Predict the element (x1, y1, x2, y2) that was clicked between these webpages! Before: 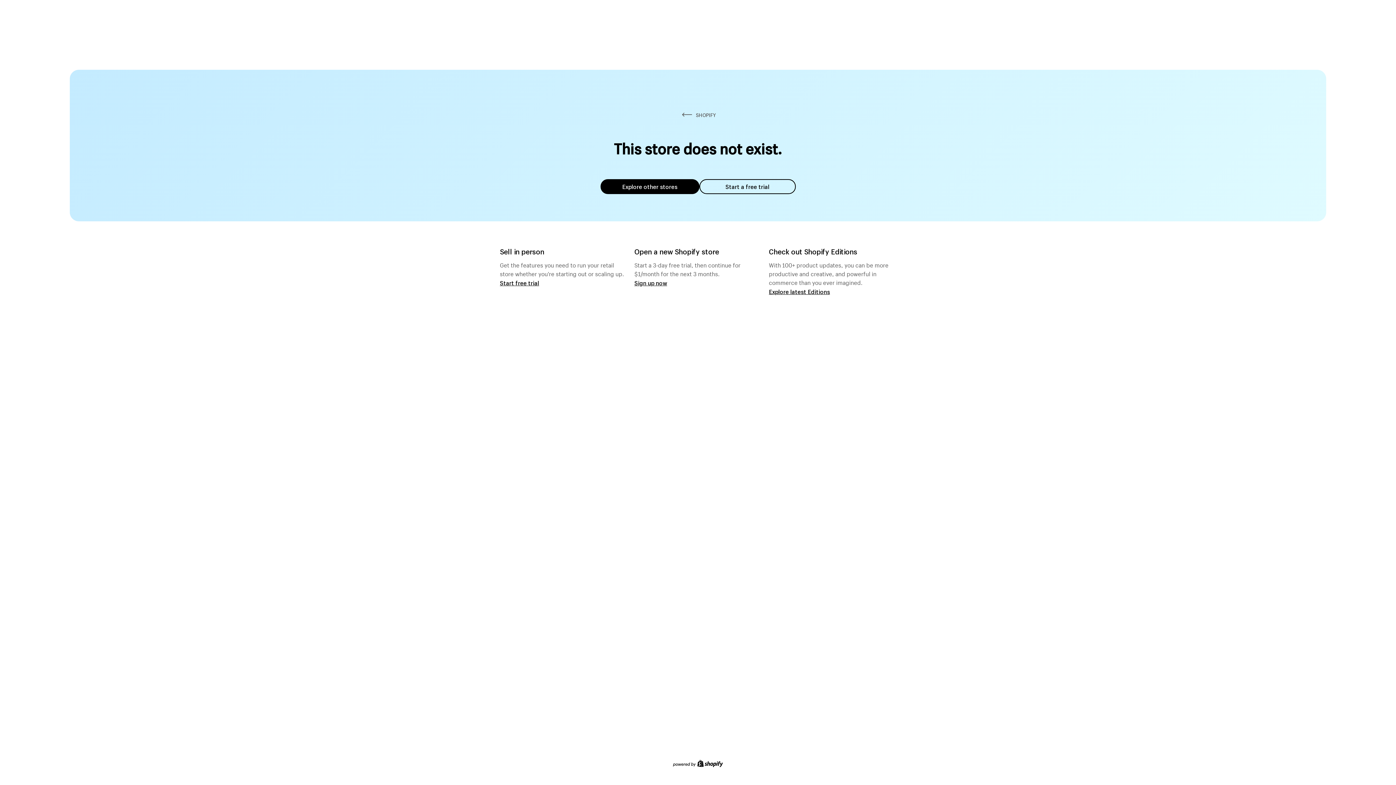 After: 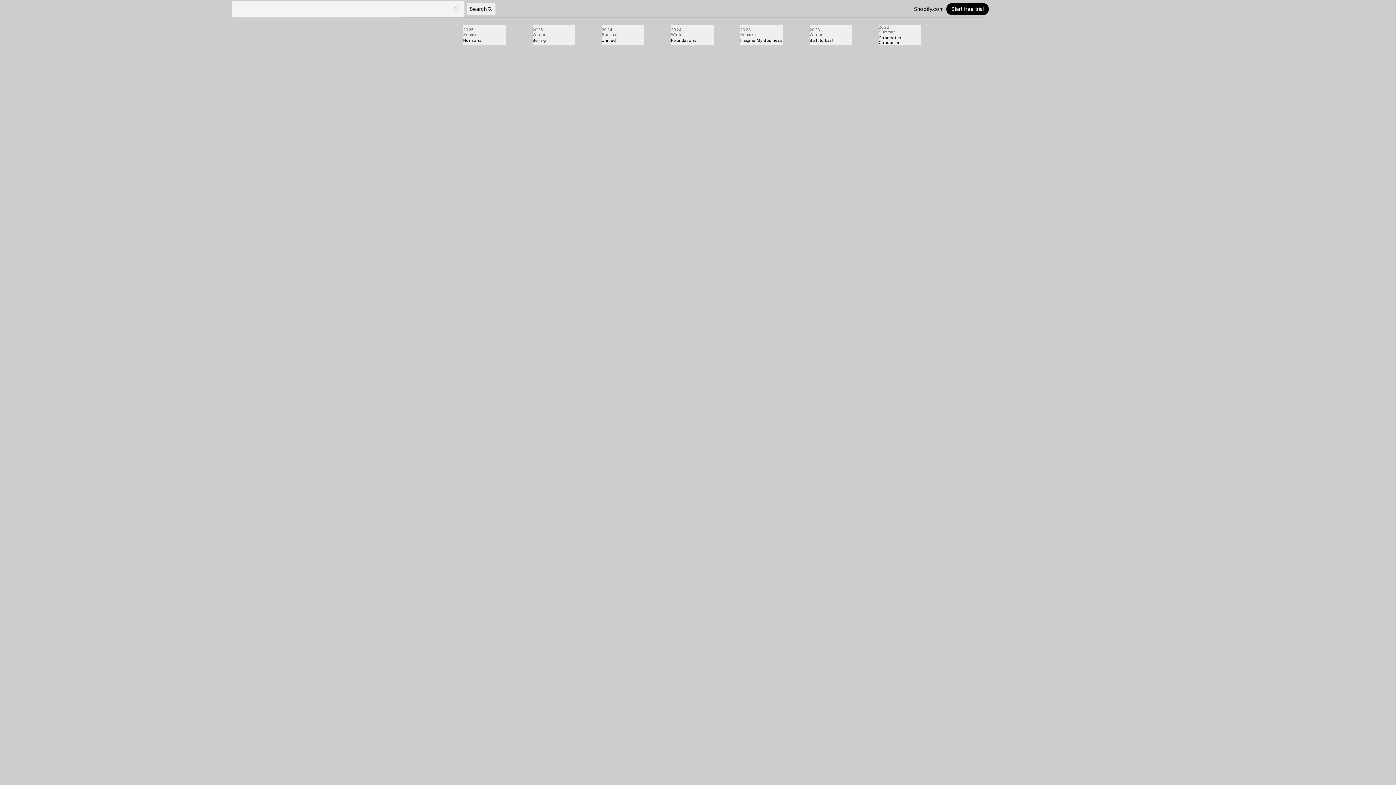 Action: bbox: (769, 287, 830, 295) label: Explore latest Editions